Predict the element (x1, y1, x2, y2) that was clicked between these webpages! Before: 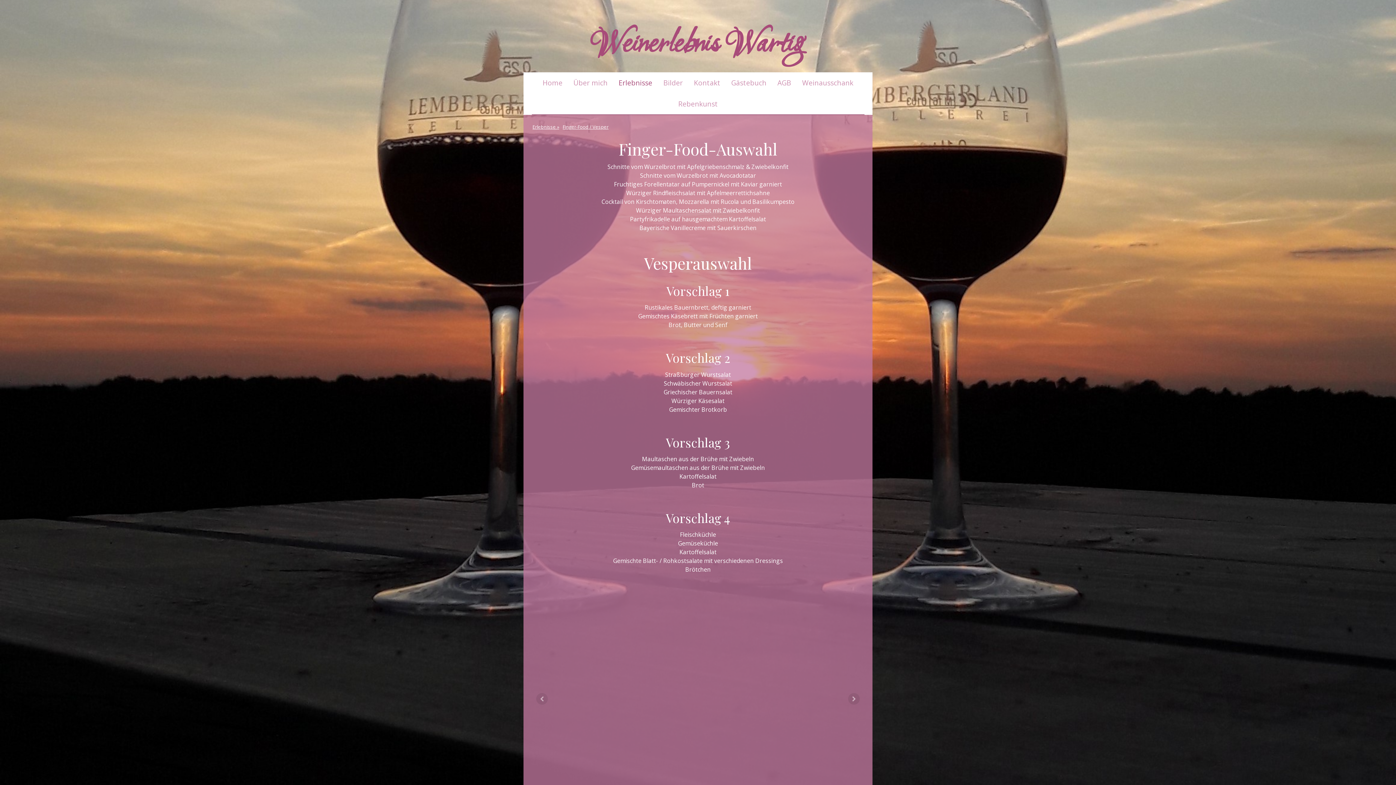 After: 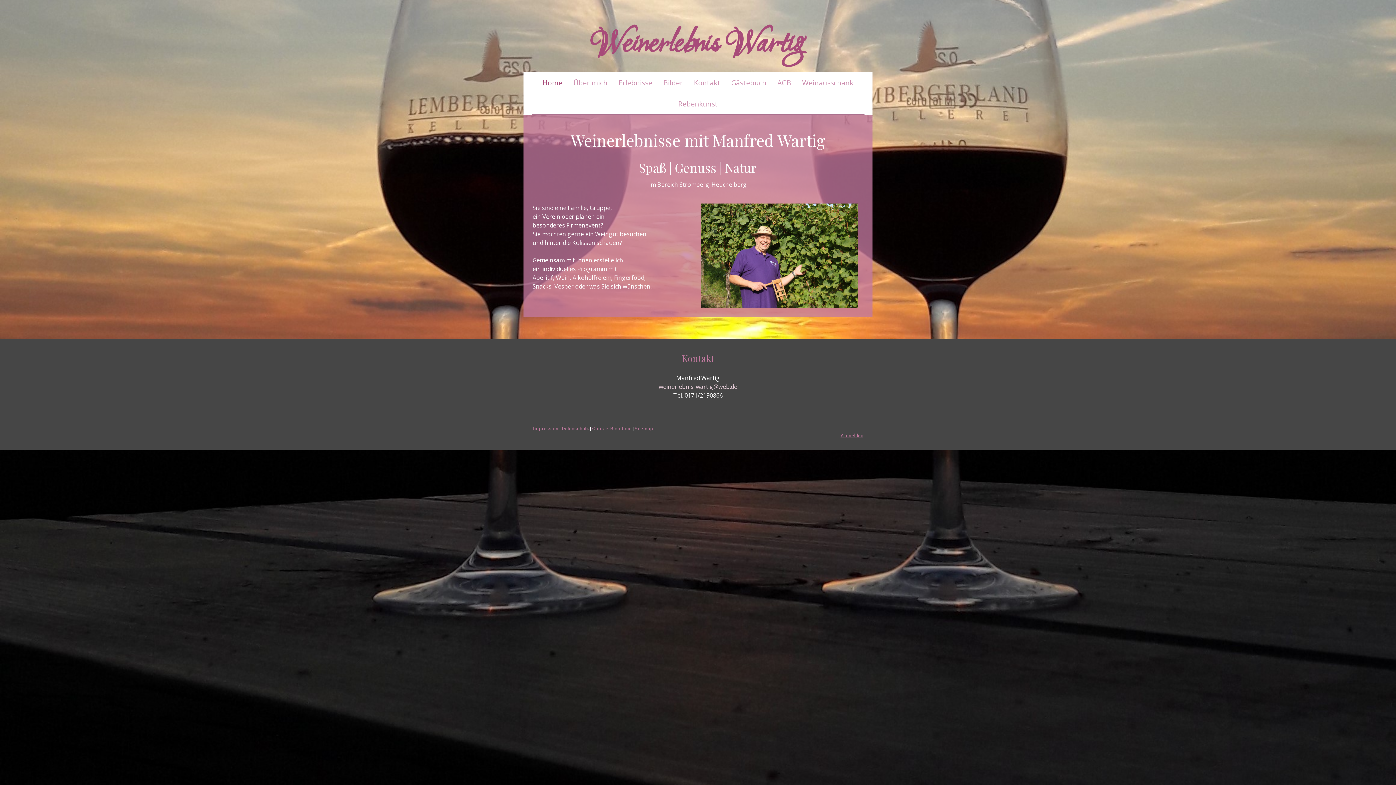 Action: label: Home bbox: (537, 72, 568, 93)